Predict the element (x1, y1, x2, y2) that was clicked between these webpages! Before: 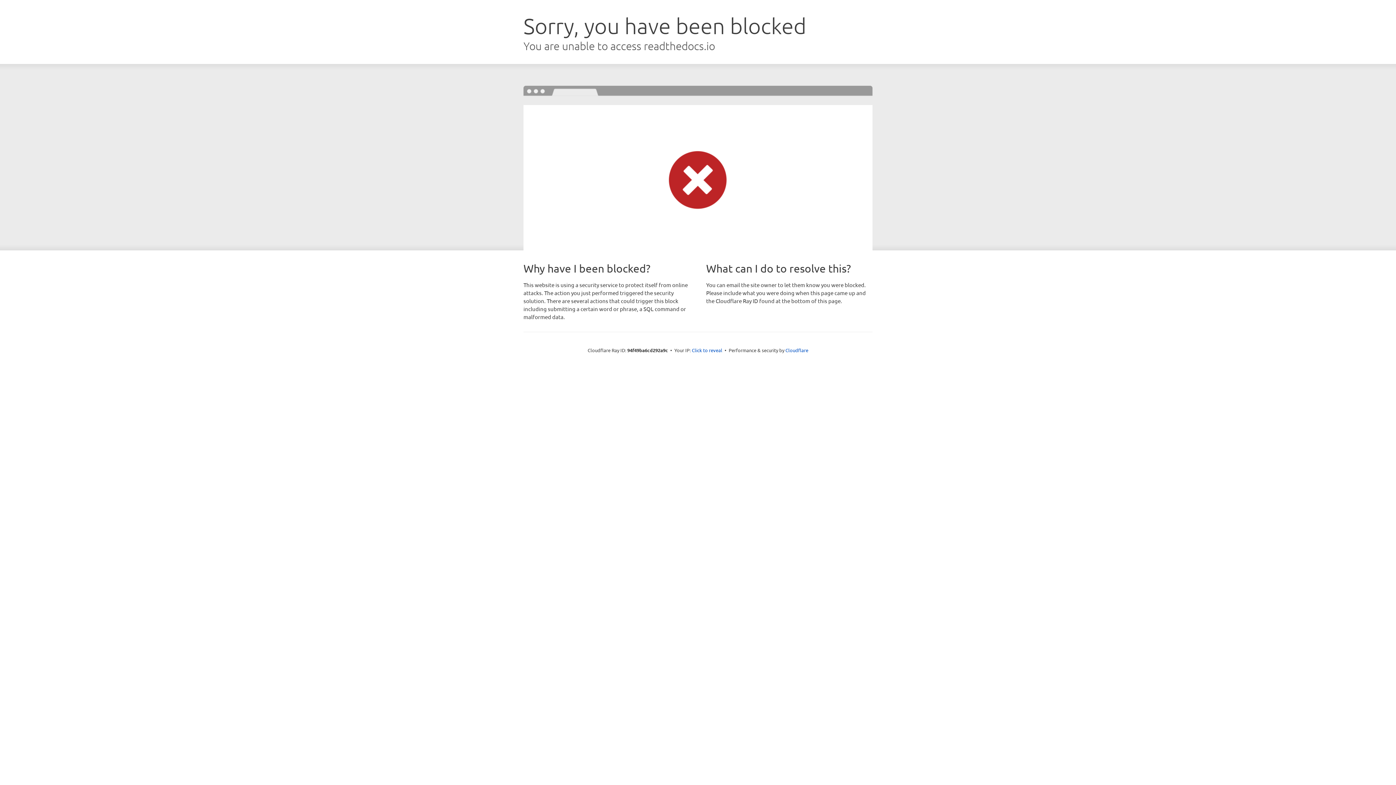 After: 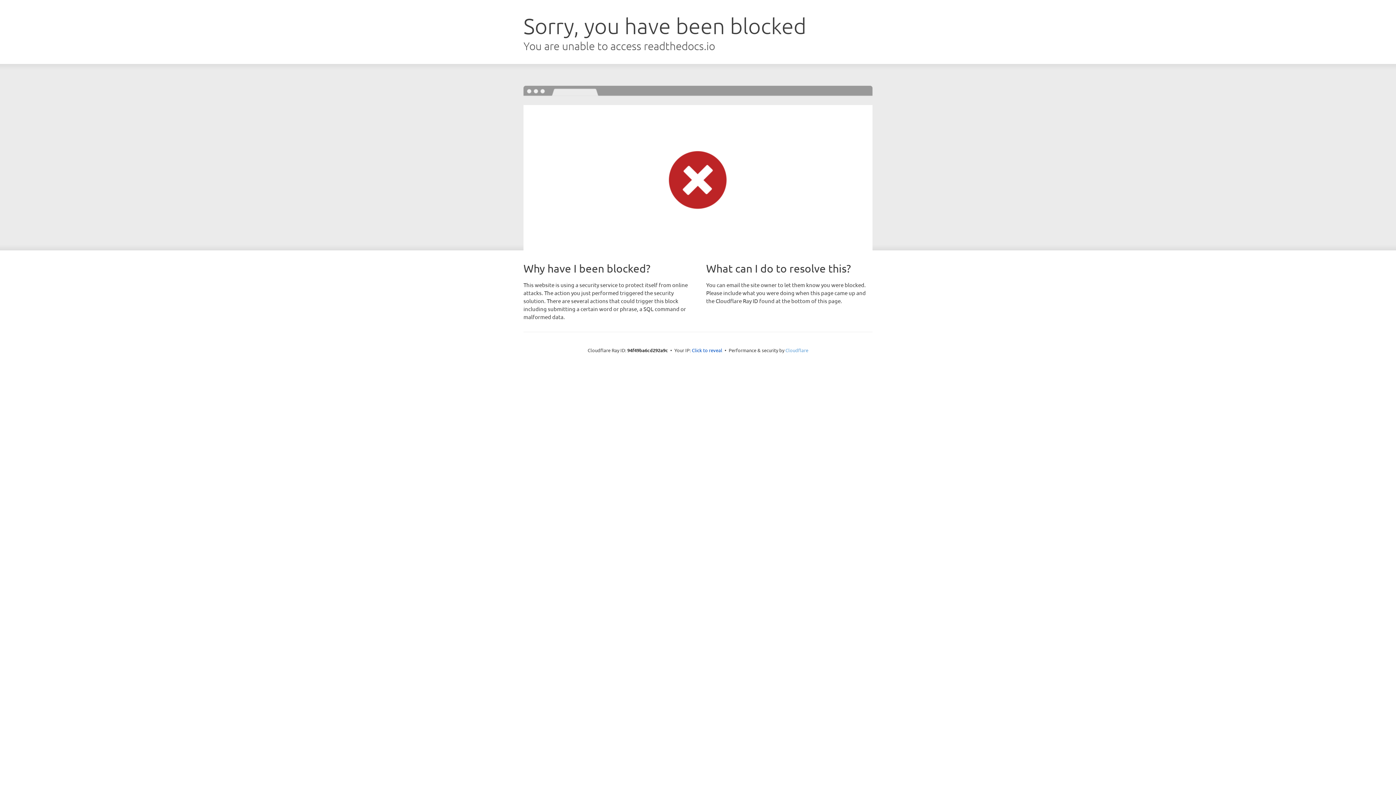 Action: bbox: (785, 347, 808, 353) label: Cloudflare